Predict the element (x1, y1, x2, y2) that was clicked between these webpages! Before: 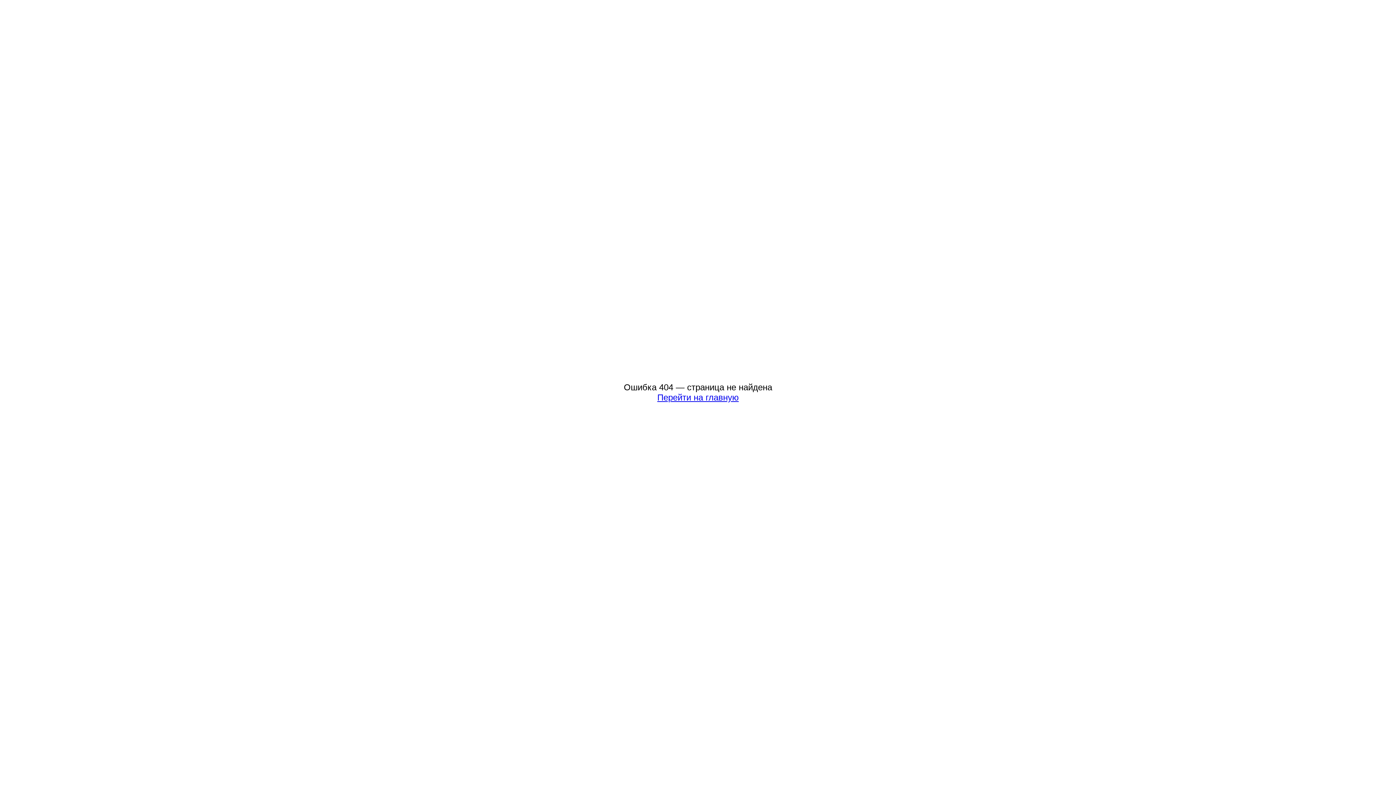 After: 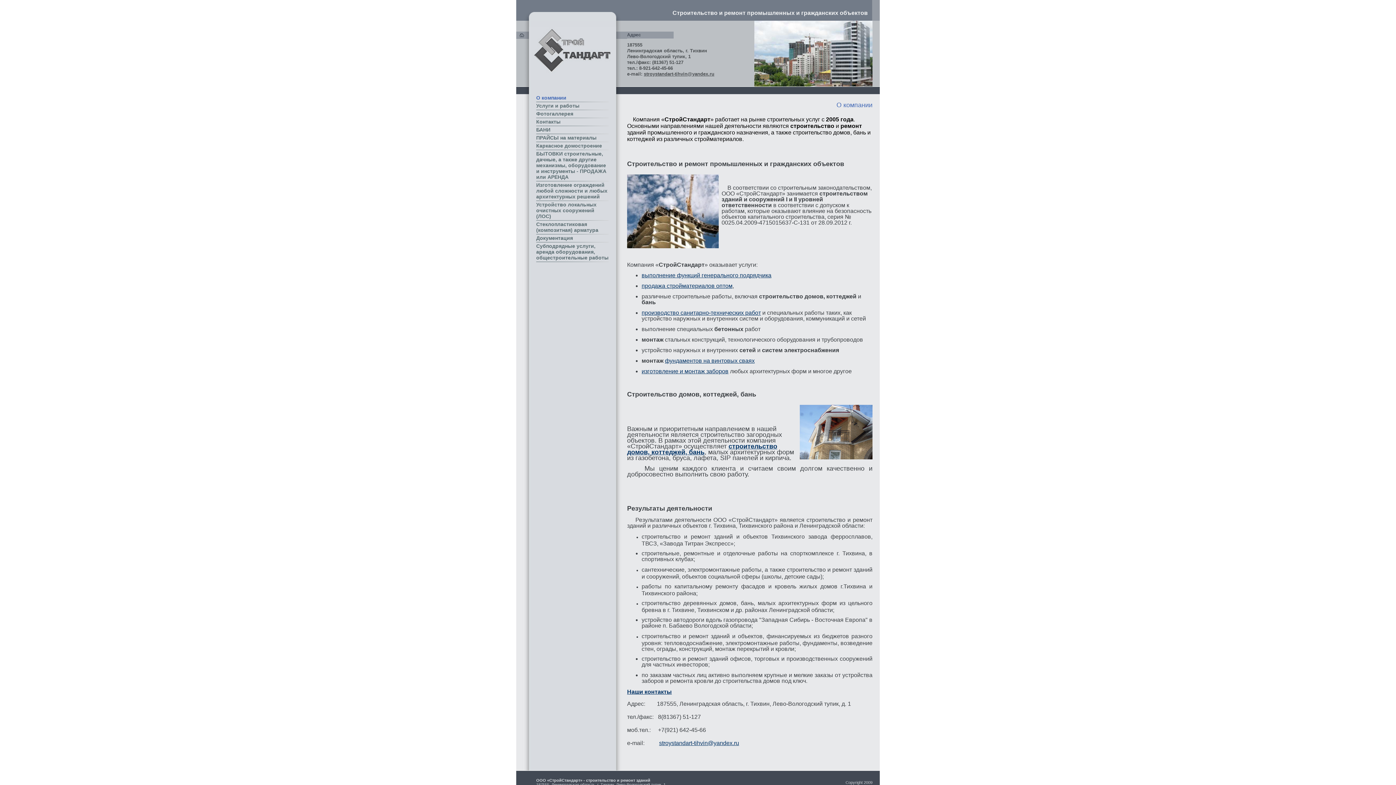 Action: bbox: (657, 392, 738, 402) label: Перейти на главную